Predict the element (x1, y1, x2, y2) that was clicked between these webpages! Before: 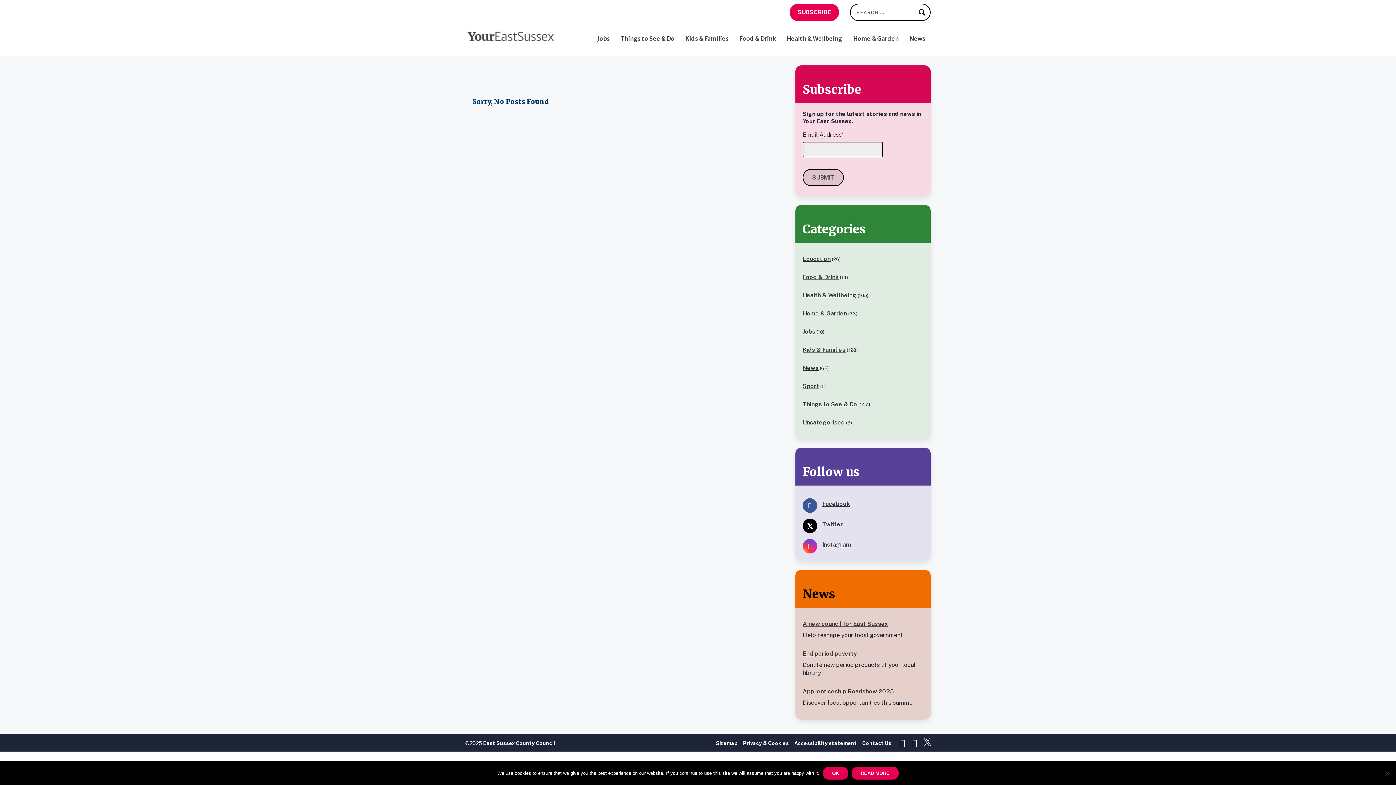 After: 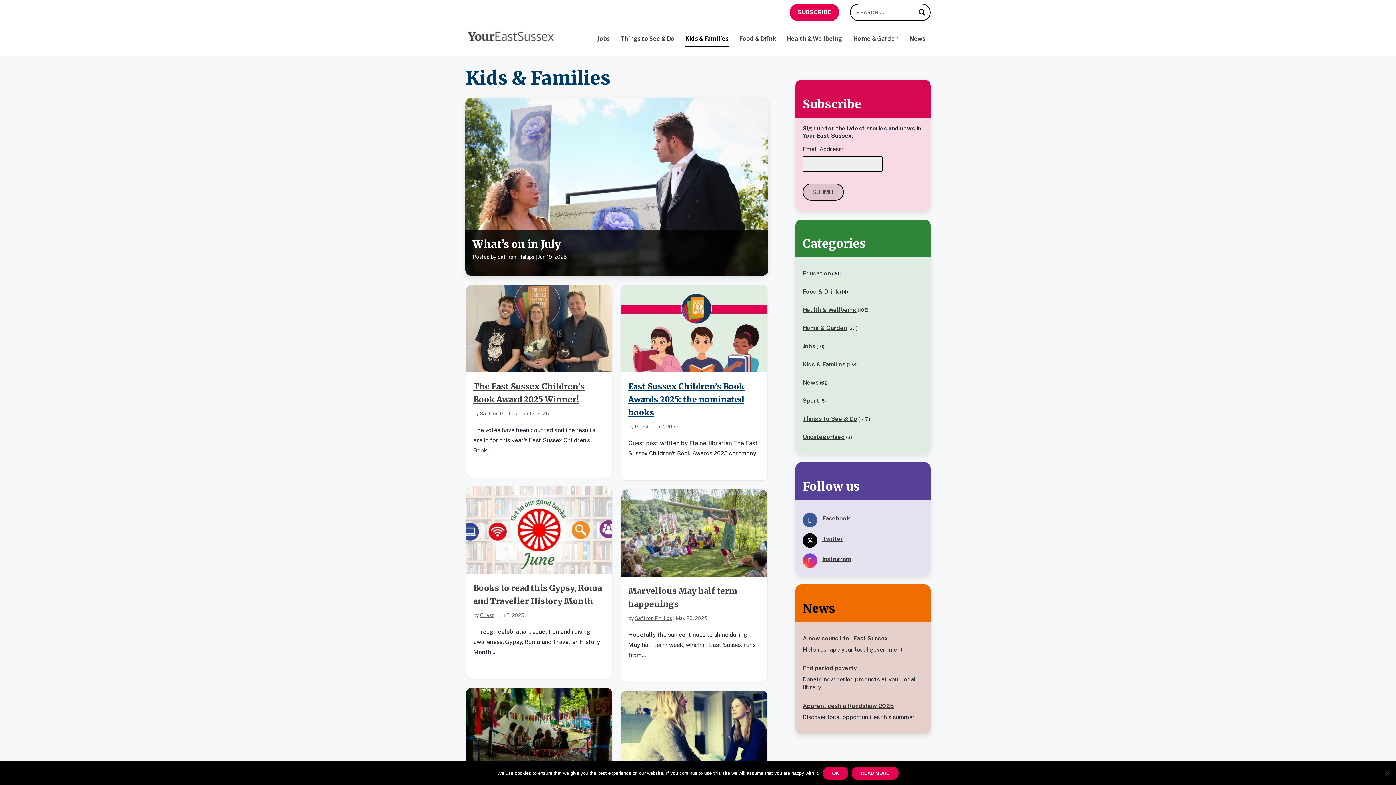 Action: label: Kids & Families bbox: (802, 346, 845, 353)